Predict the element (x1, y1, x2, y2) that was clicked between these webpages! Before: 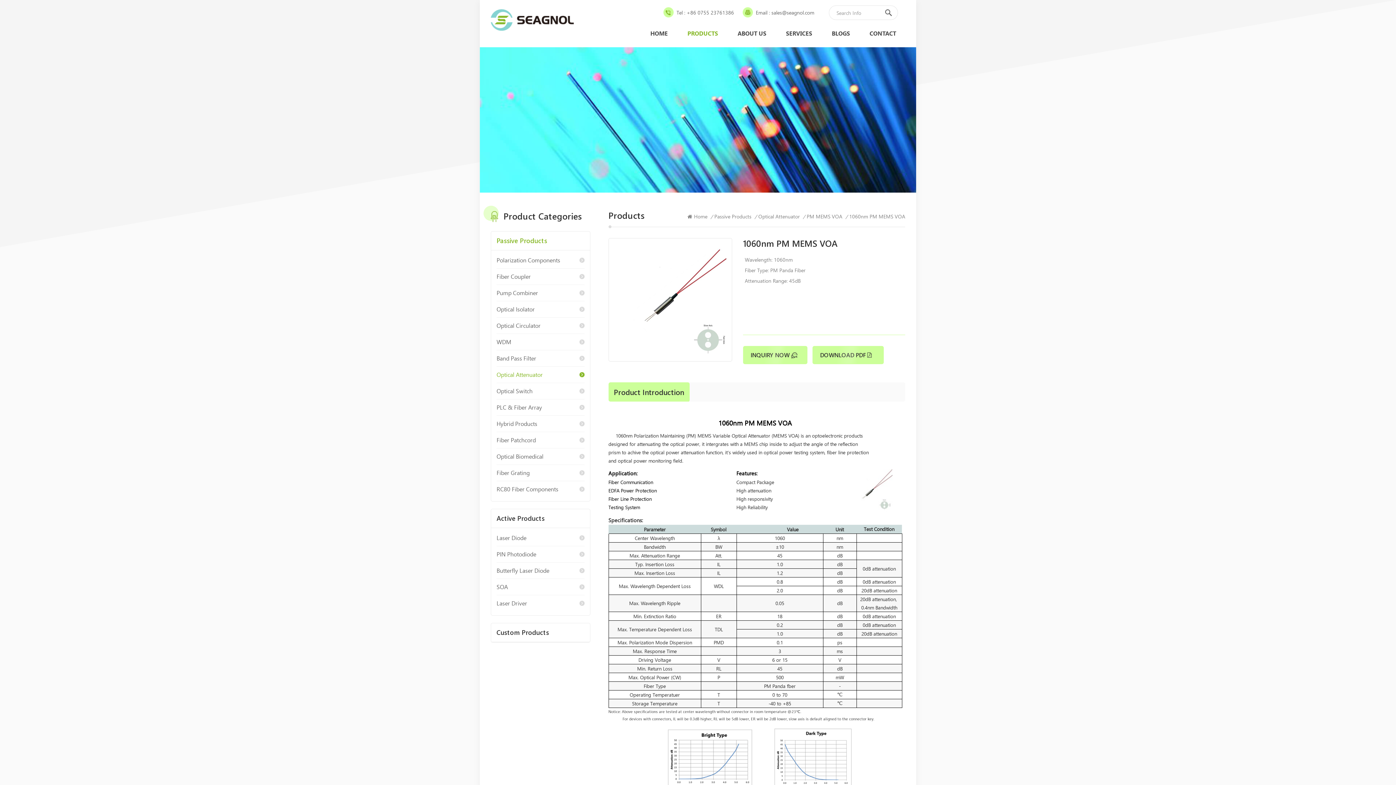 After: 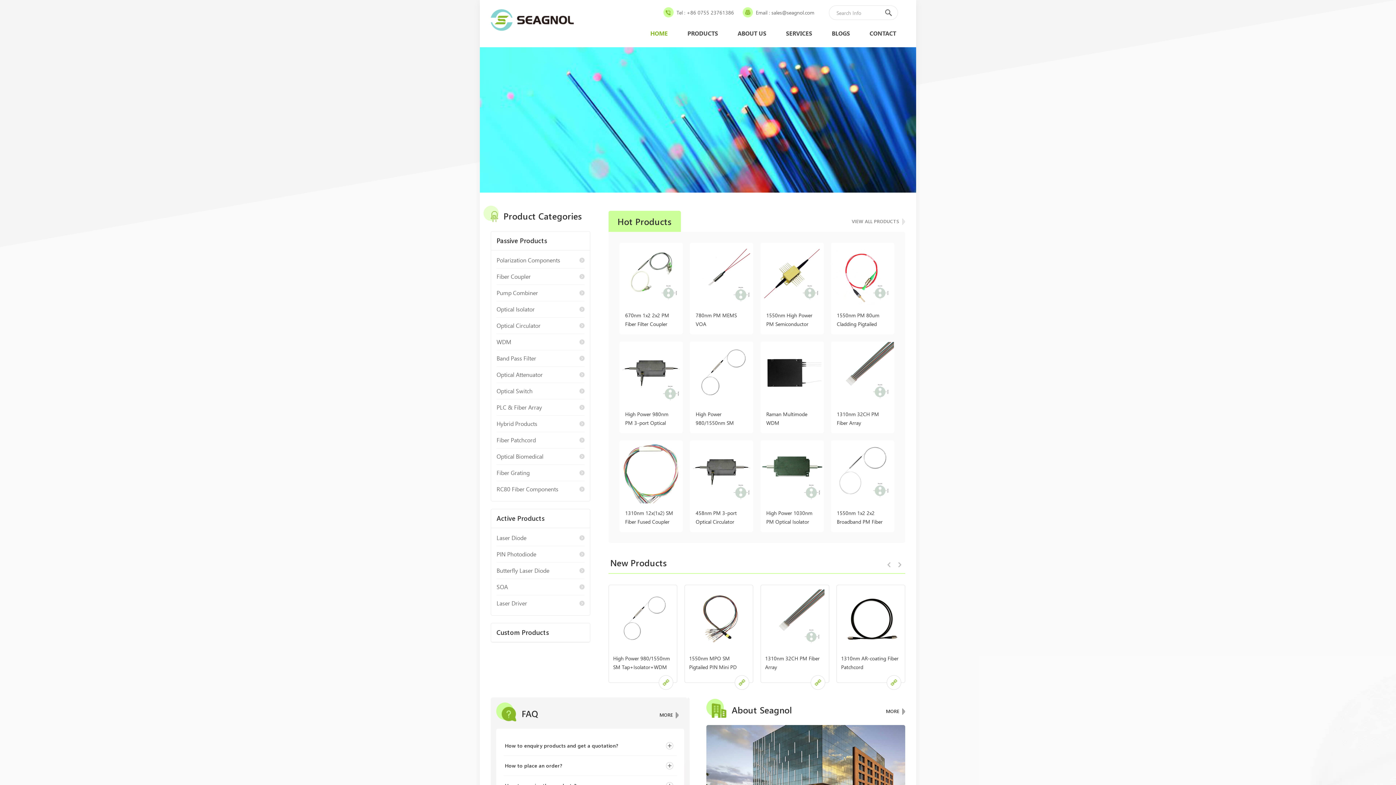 Action: label: HOME bbox: (650, 25, 668, 41)